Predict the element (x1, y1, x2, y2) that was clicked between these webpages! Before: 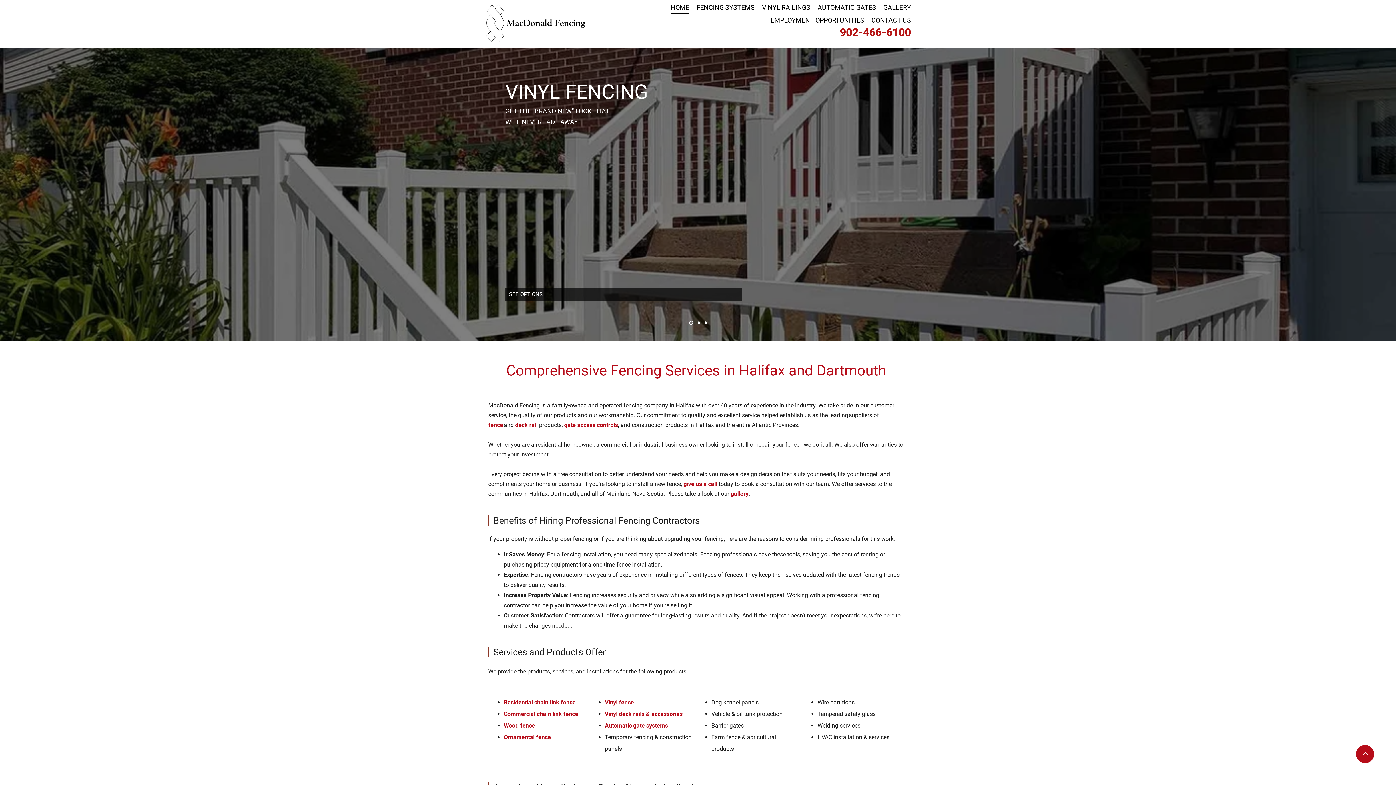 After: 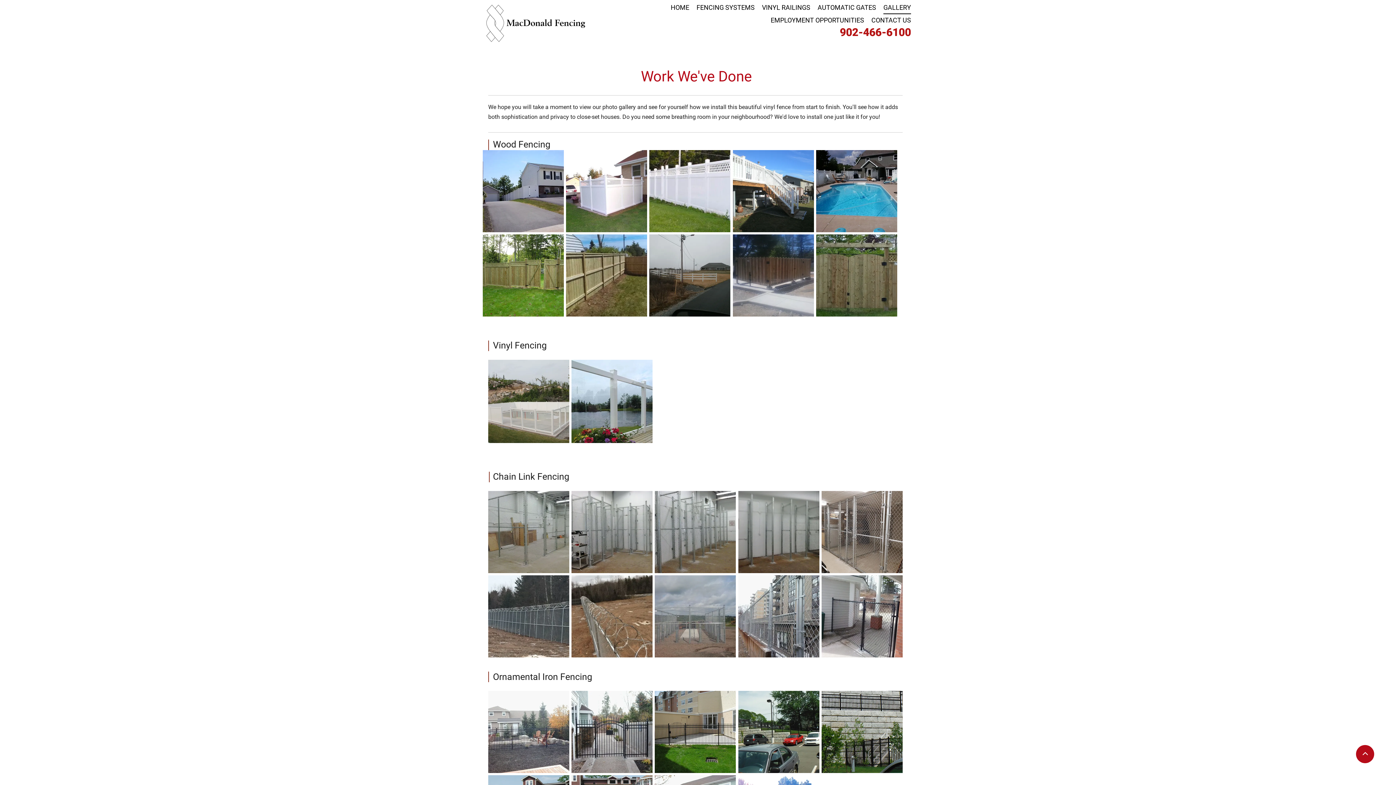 Action: bbox: (730, 492, 748, 496) label: gallery